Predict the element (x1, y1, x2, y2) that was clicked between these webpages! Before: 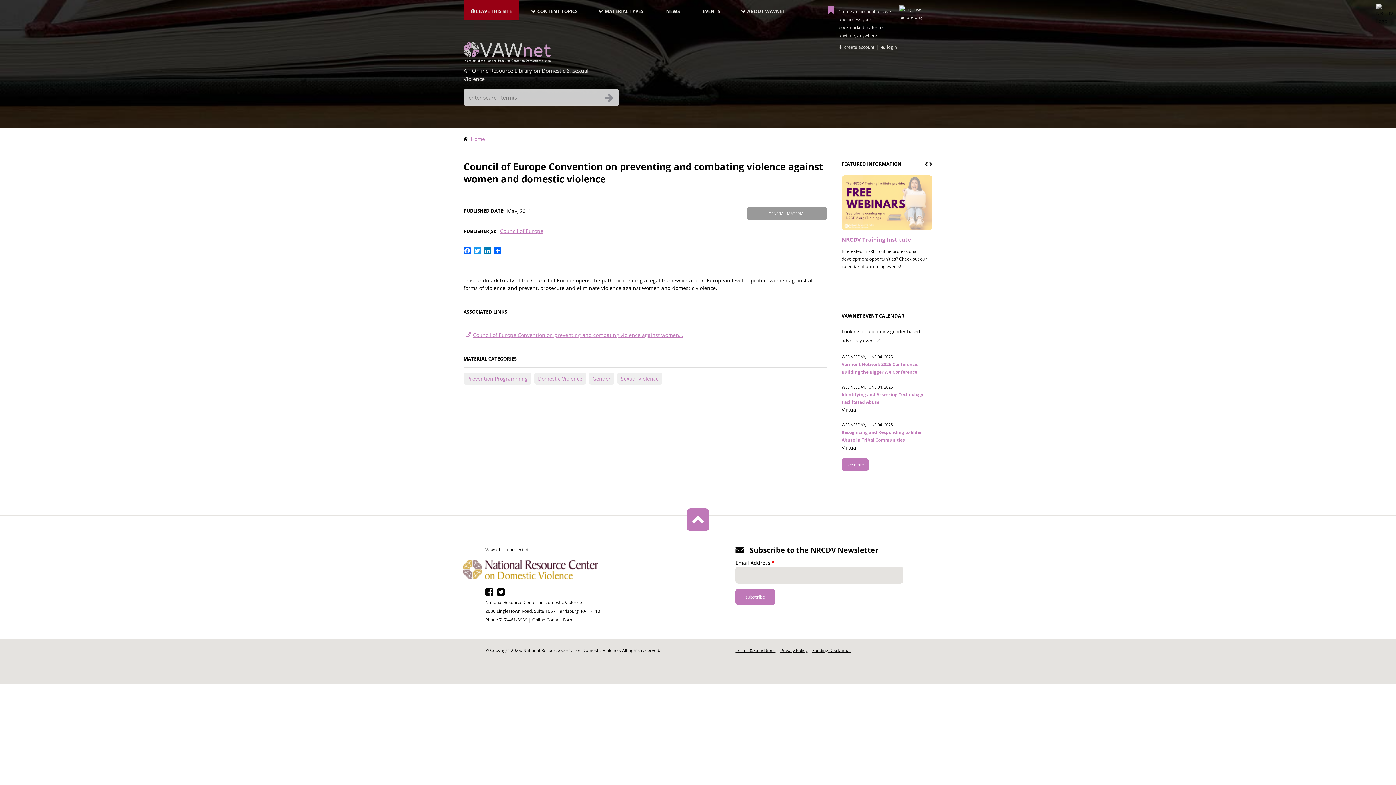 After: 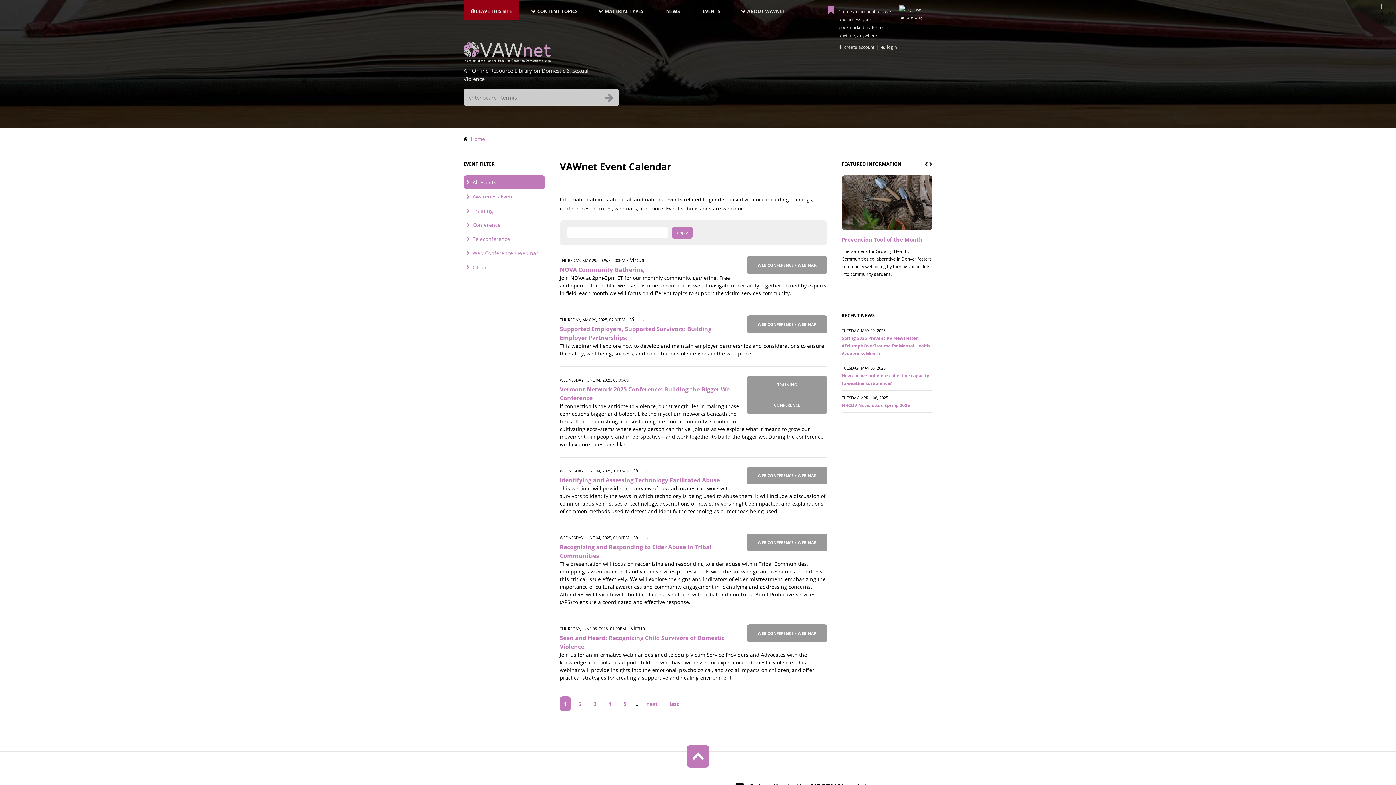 Action: bbox: (693, 0, 733, 20) label: EVENTS